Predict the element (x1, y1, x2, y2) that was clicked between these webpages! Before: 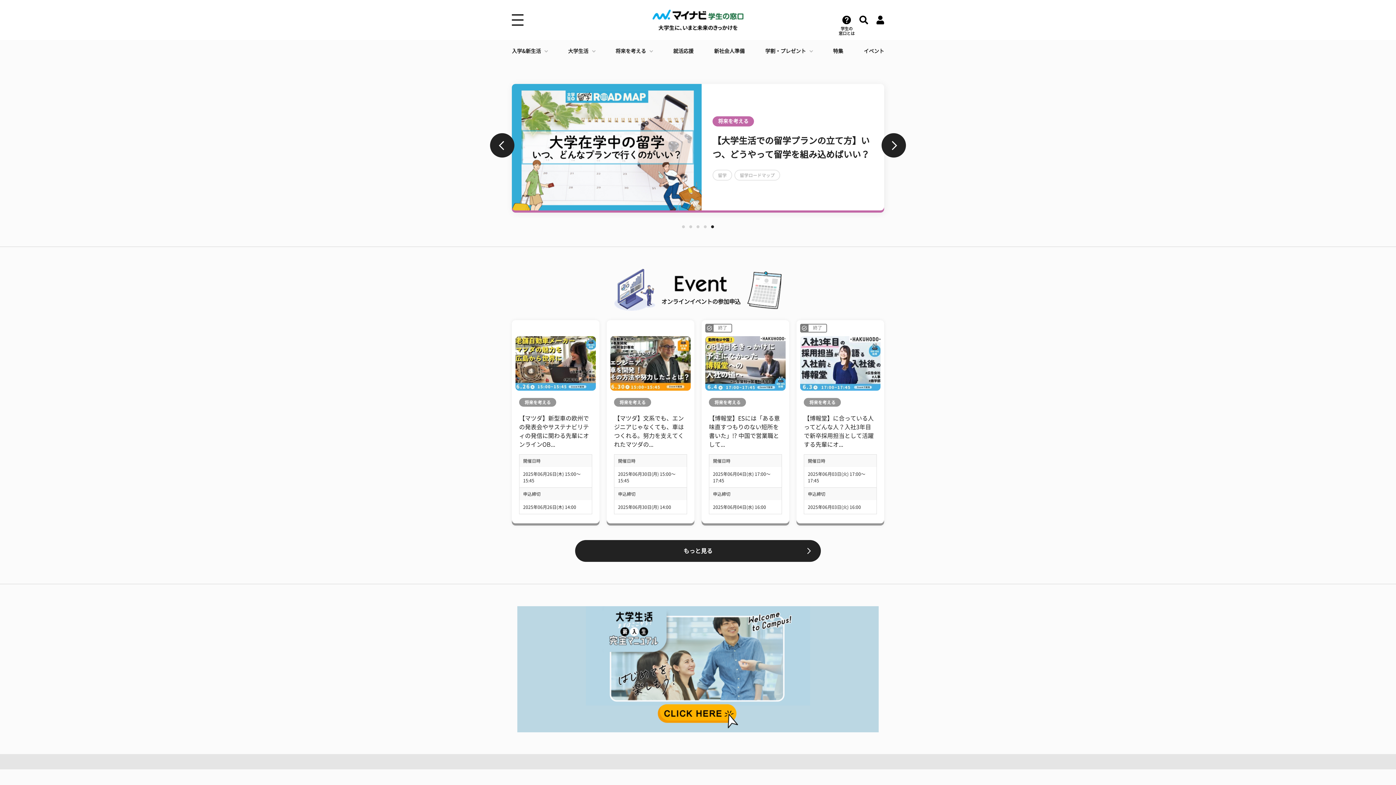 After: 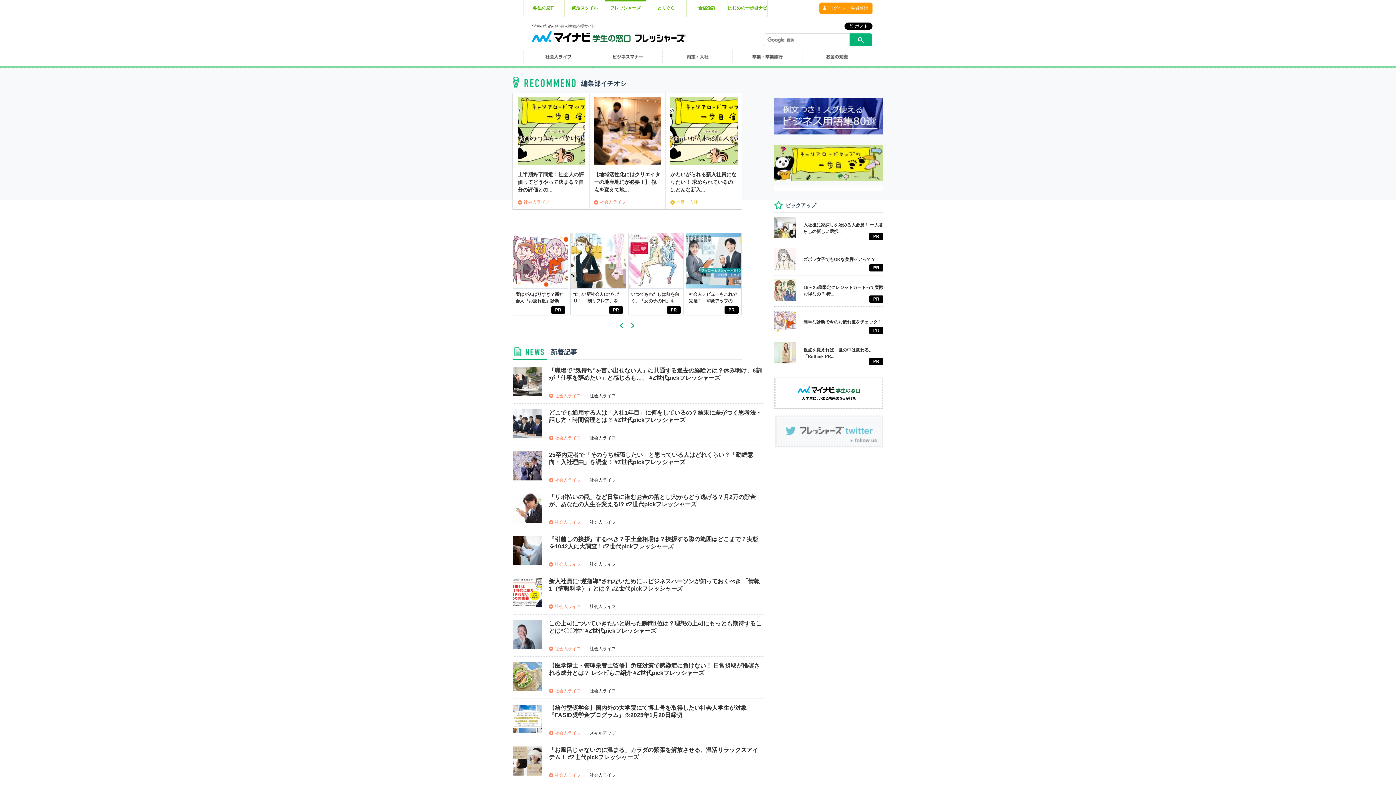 Action: bbox: (714, 40, 744, 62) label: 新社会人準備